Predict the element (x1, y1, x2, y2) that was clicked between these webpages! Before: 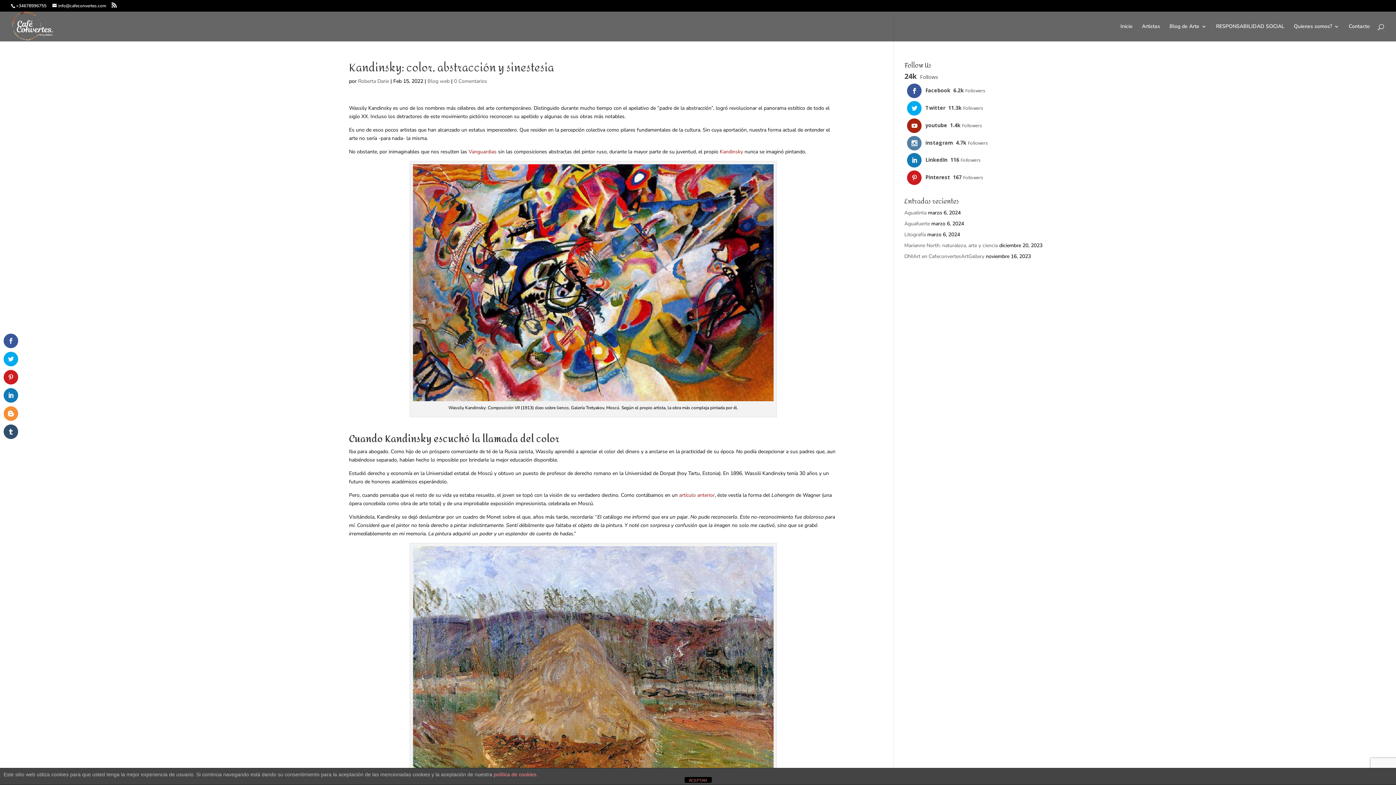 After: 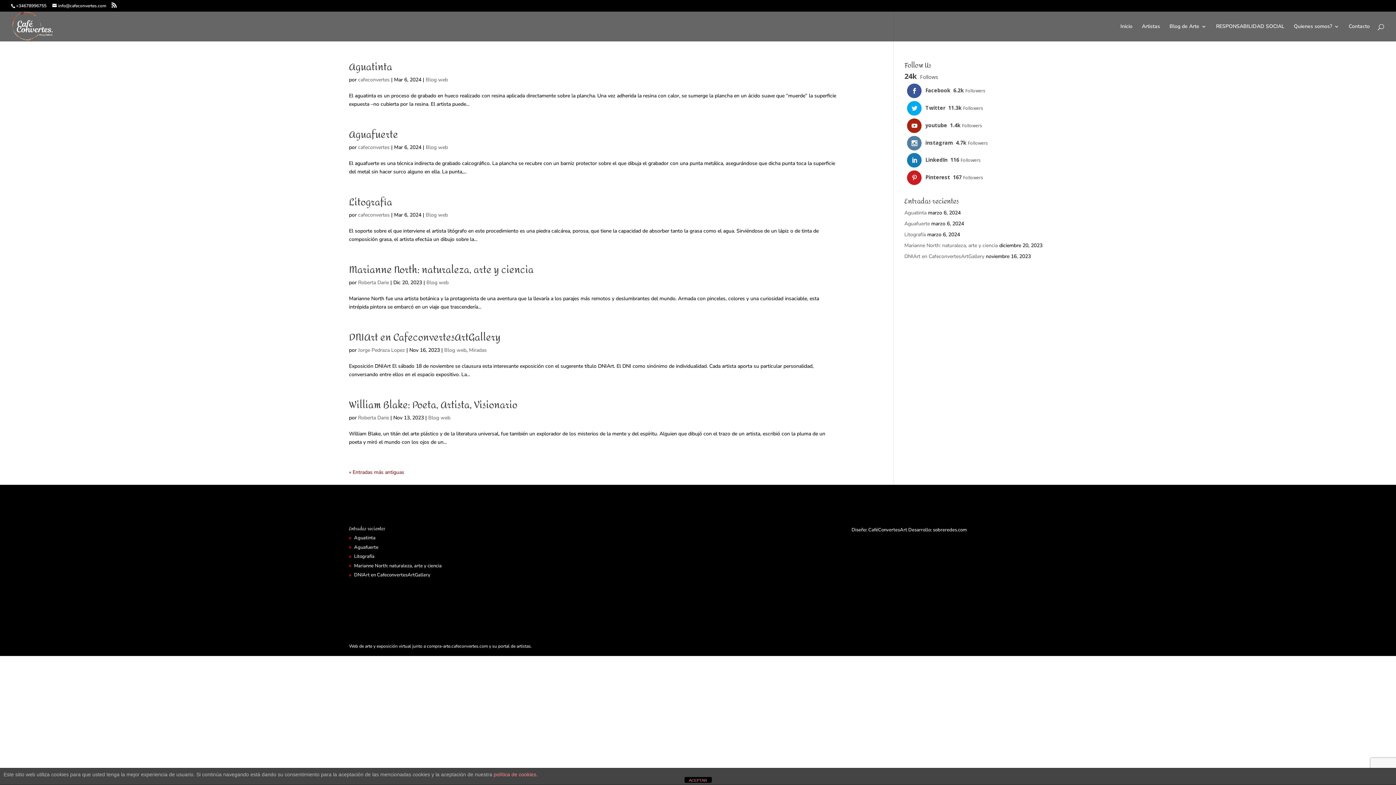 Action: label: Blog web bbox: (427, 77, 449, 84)